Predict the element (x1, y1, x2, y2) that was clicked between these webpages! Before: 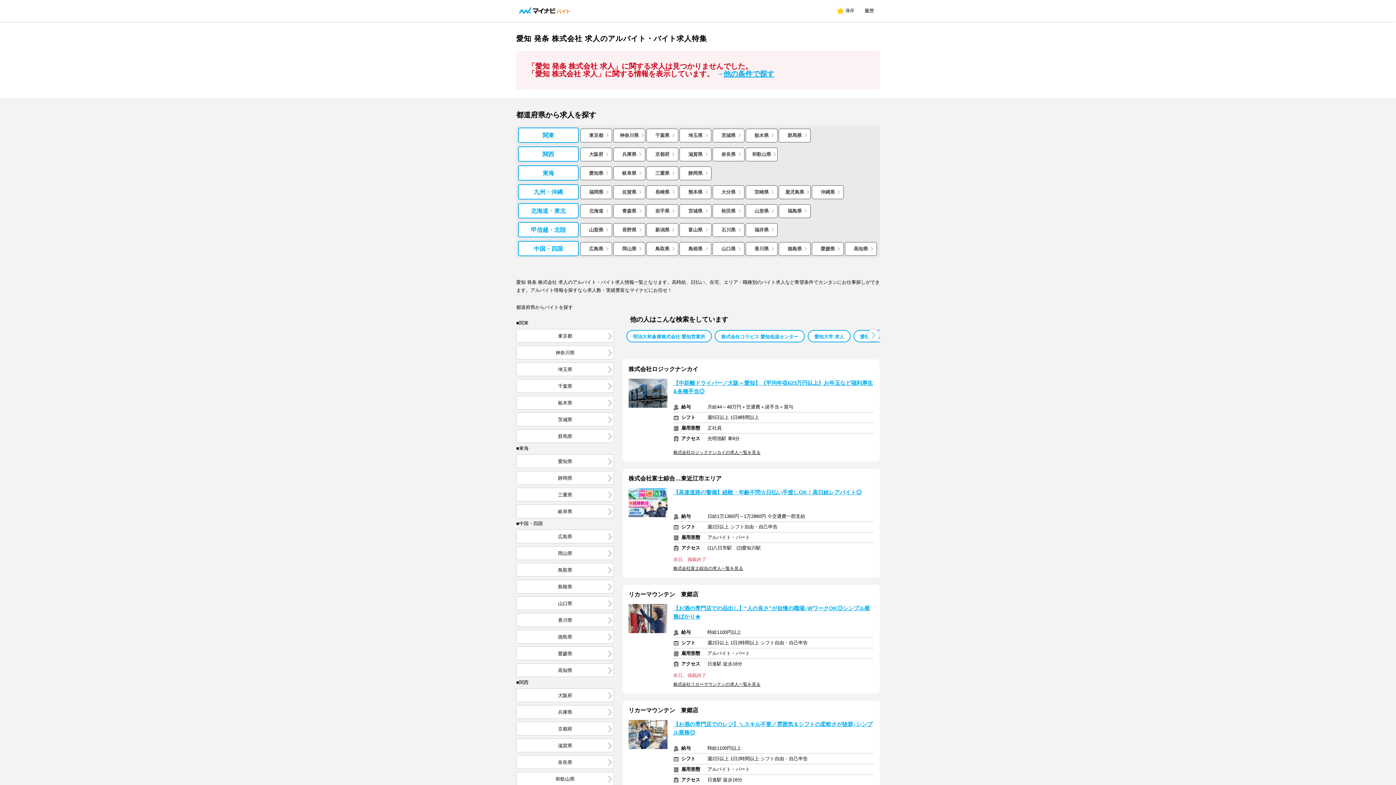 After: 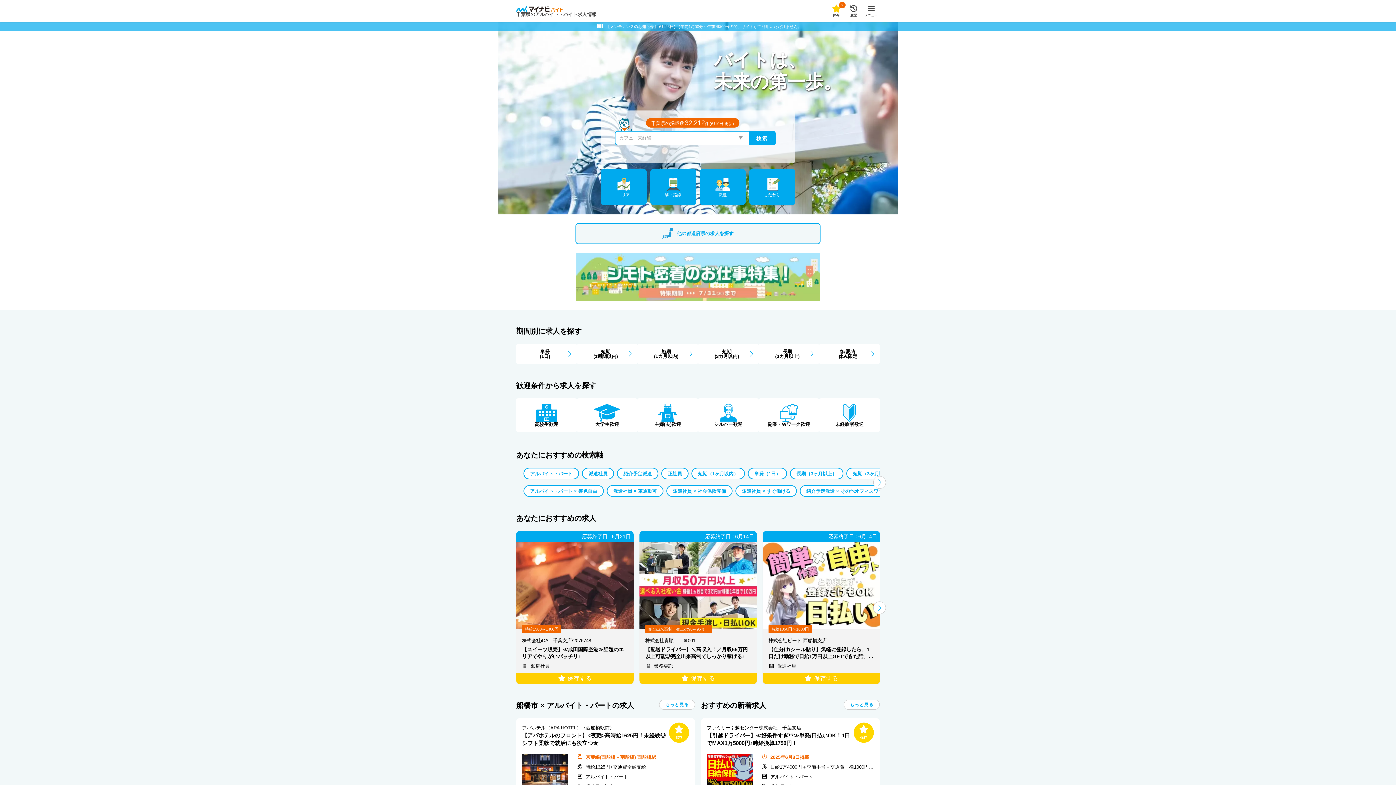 Action: bbox: (646, 128, 678, 142) label: 千葉県